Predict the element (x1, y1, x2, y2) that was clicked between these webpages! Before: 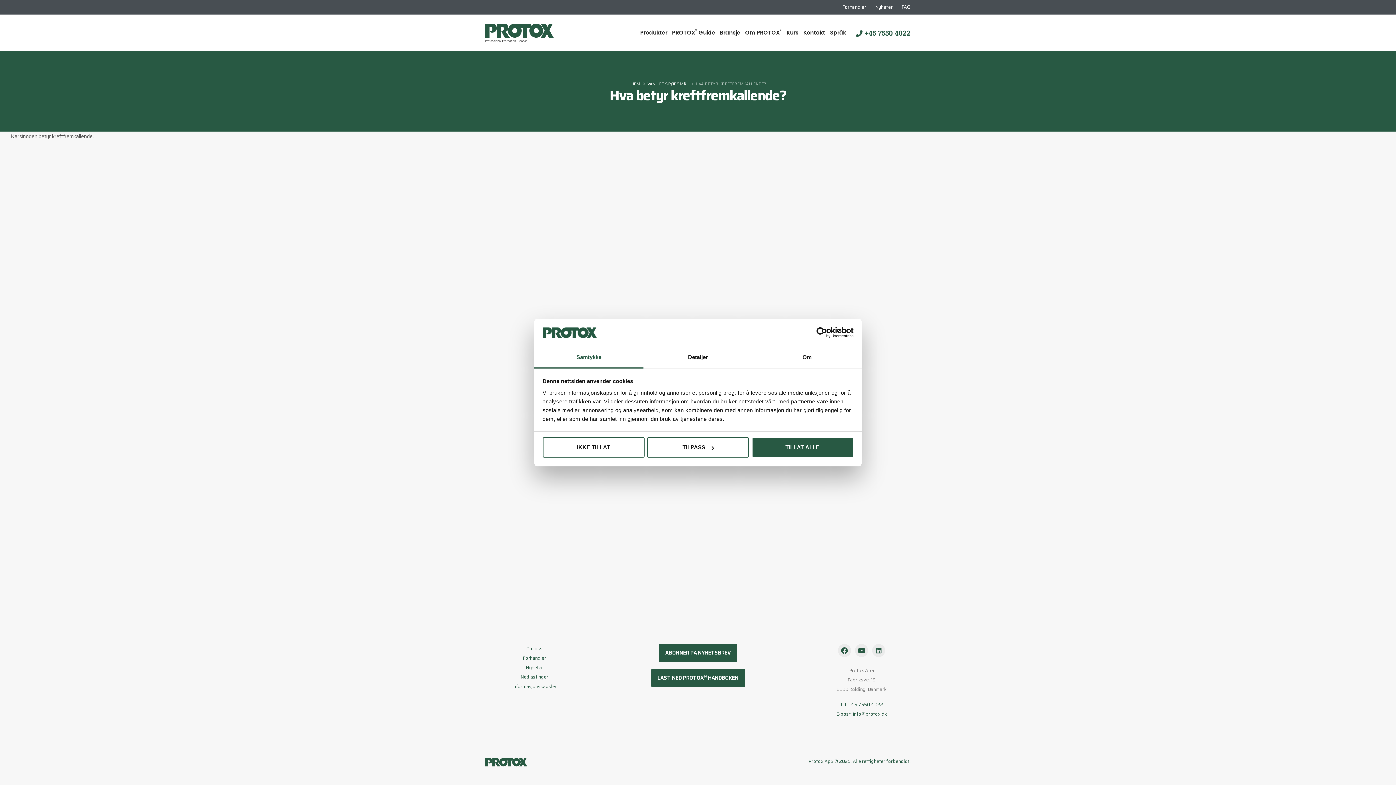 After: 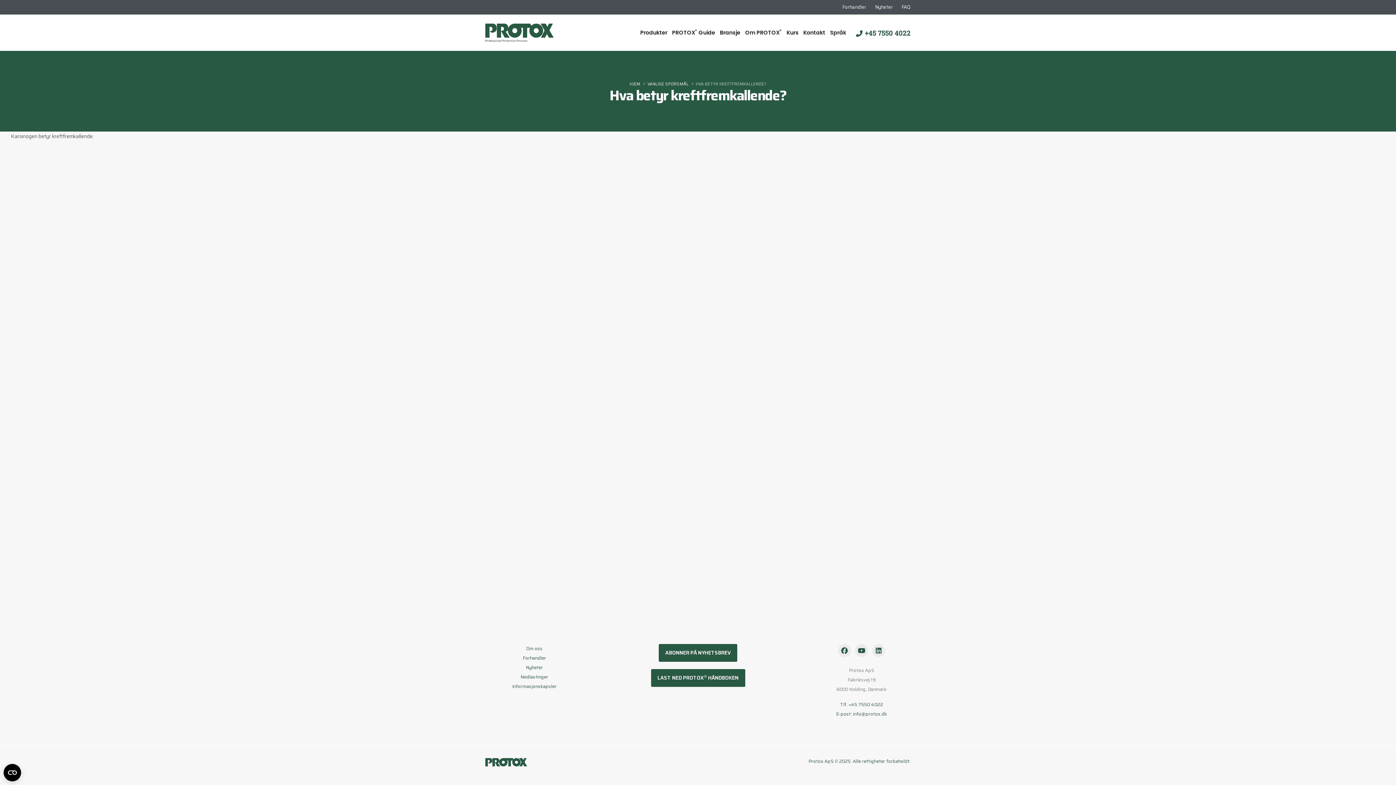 Action: bbox: (751, 437, 853, 457) label: TILLAT ALLE